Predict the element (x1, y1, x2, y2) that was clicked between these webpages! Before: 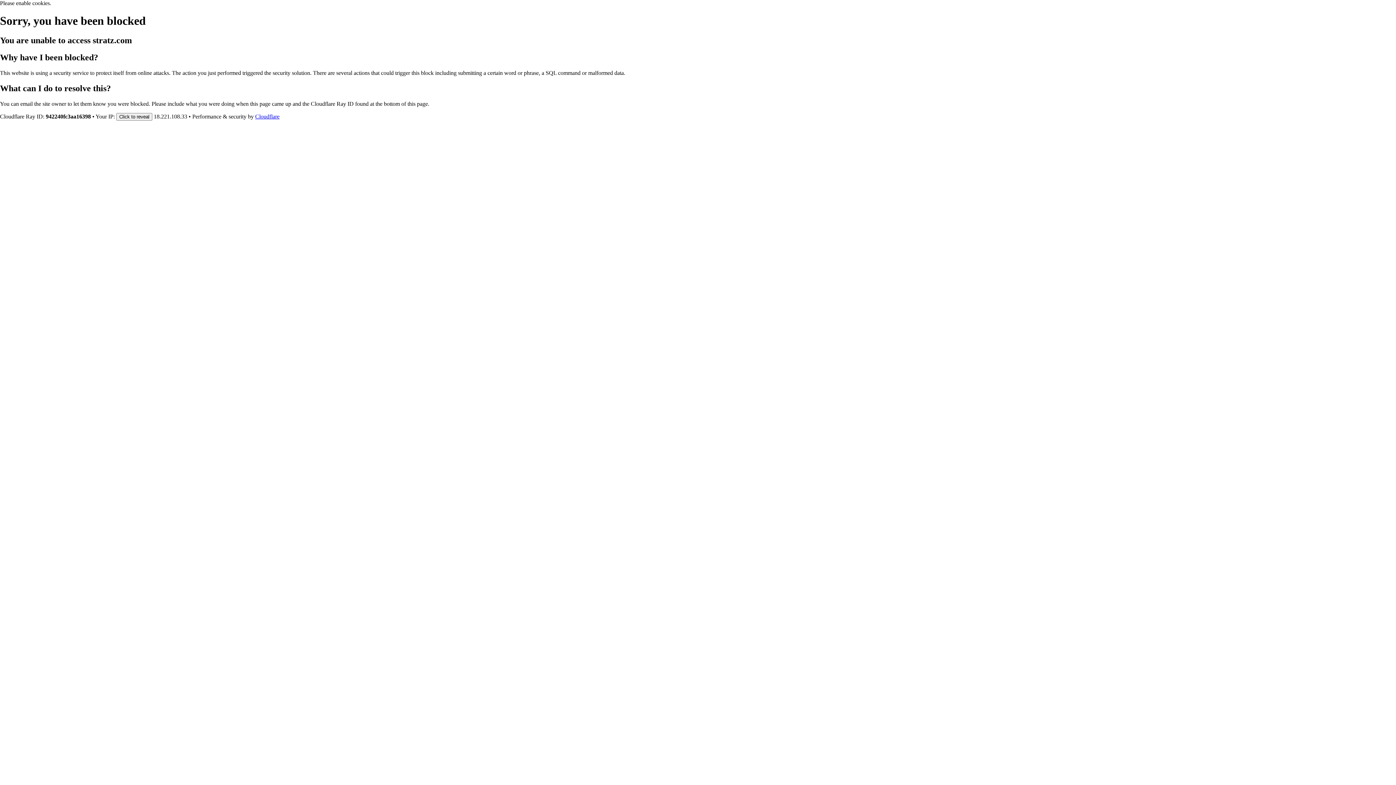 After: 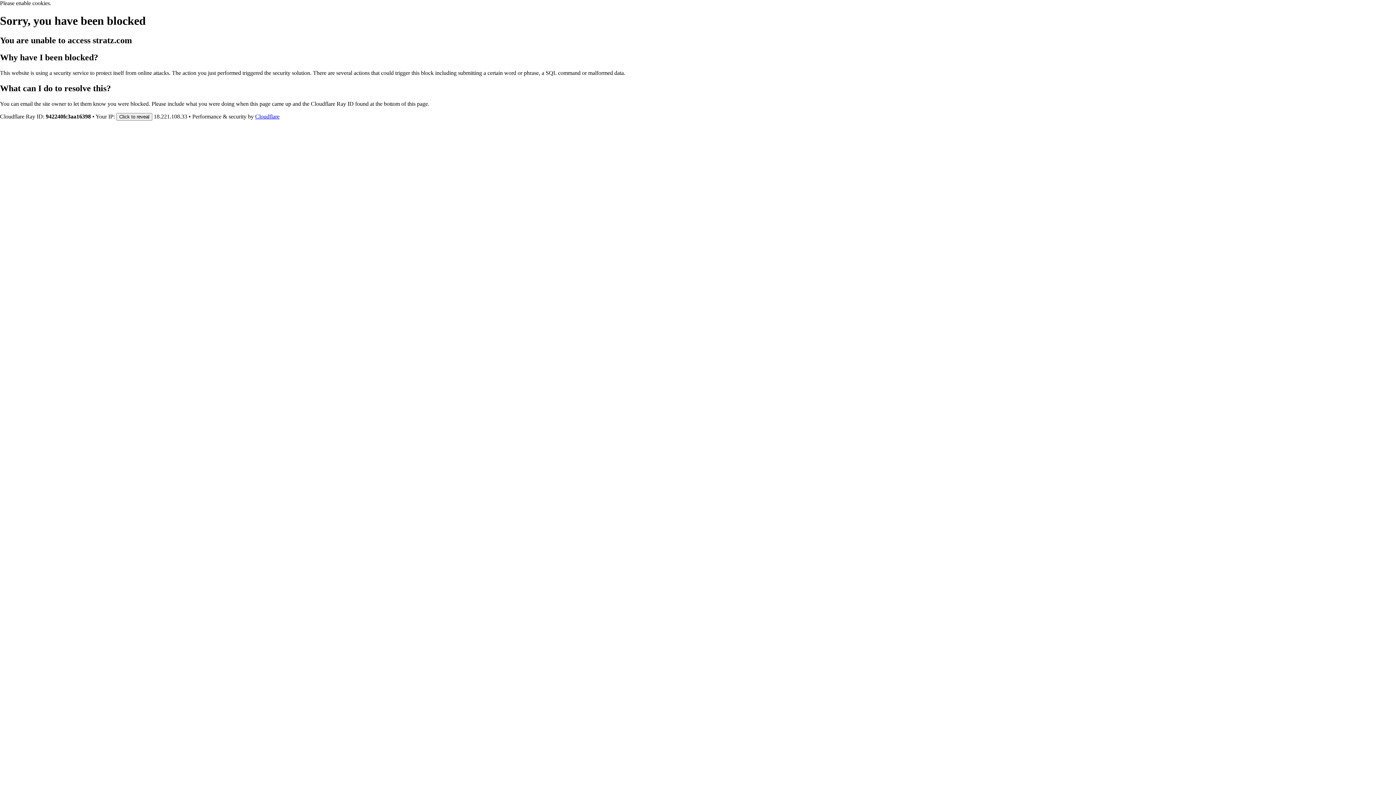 Action: label: Cloudflare bbox: (255, 113, 279, 119)